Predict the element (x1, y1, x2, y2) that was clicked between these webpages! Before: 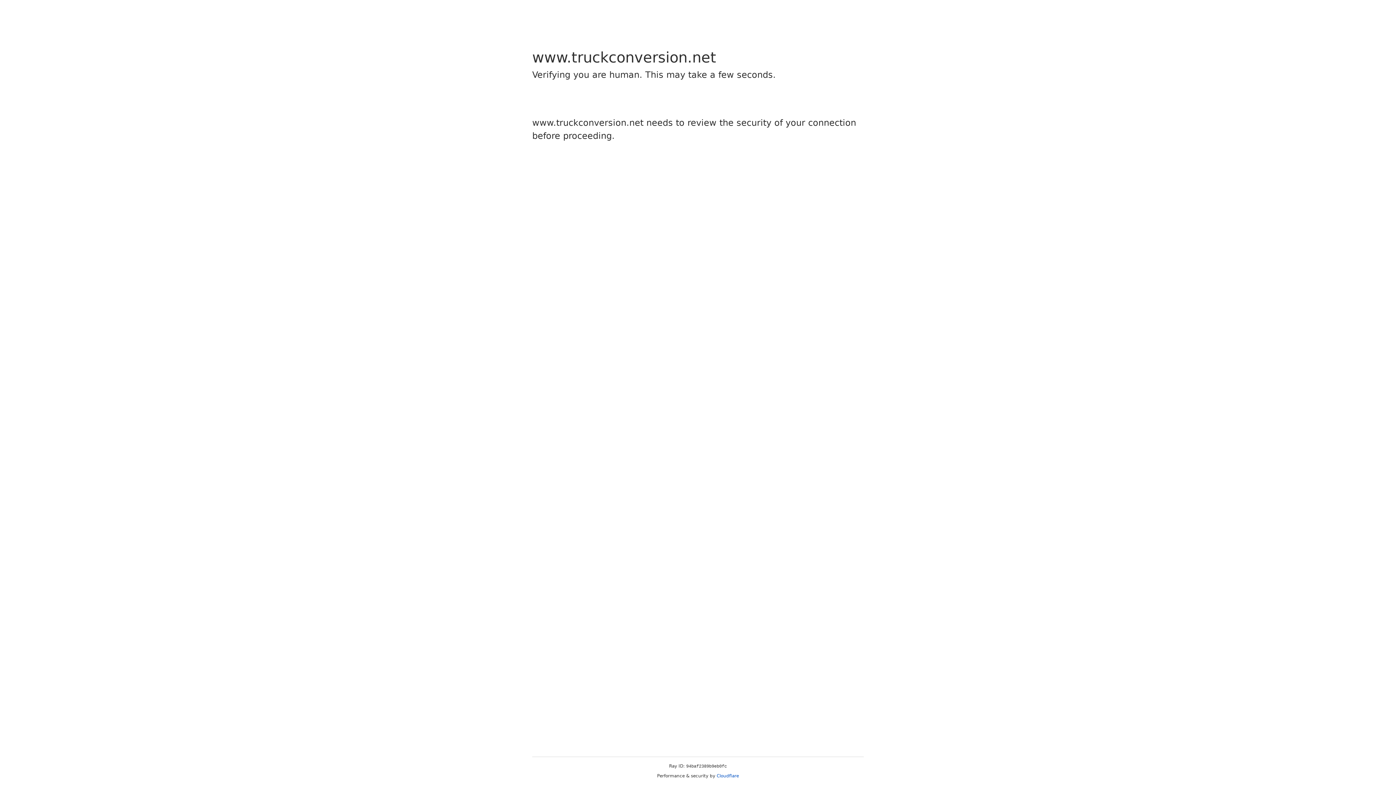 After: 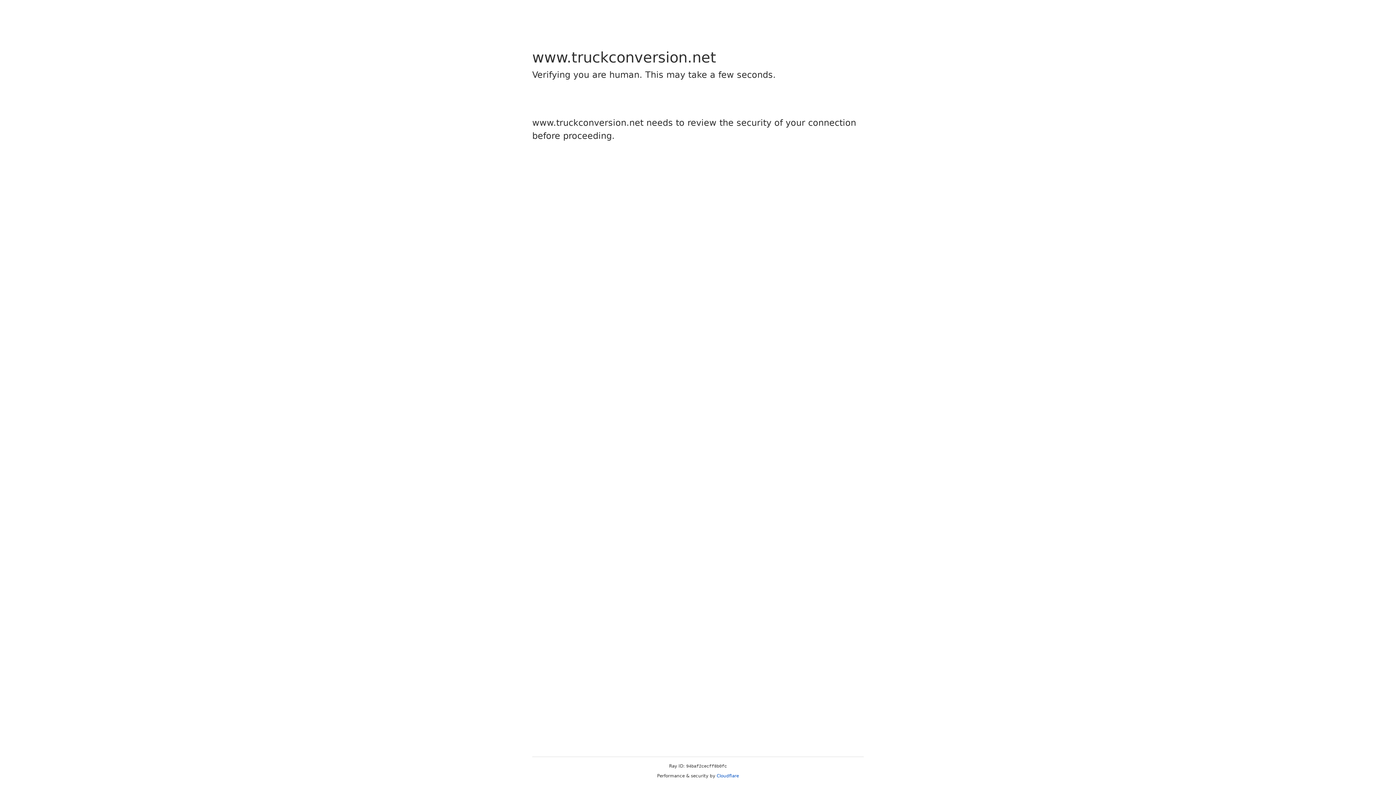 Action: label: Cloudflare bbox: (716, 773, 739, 778)